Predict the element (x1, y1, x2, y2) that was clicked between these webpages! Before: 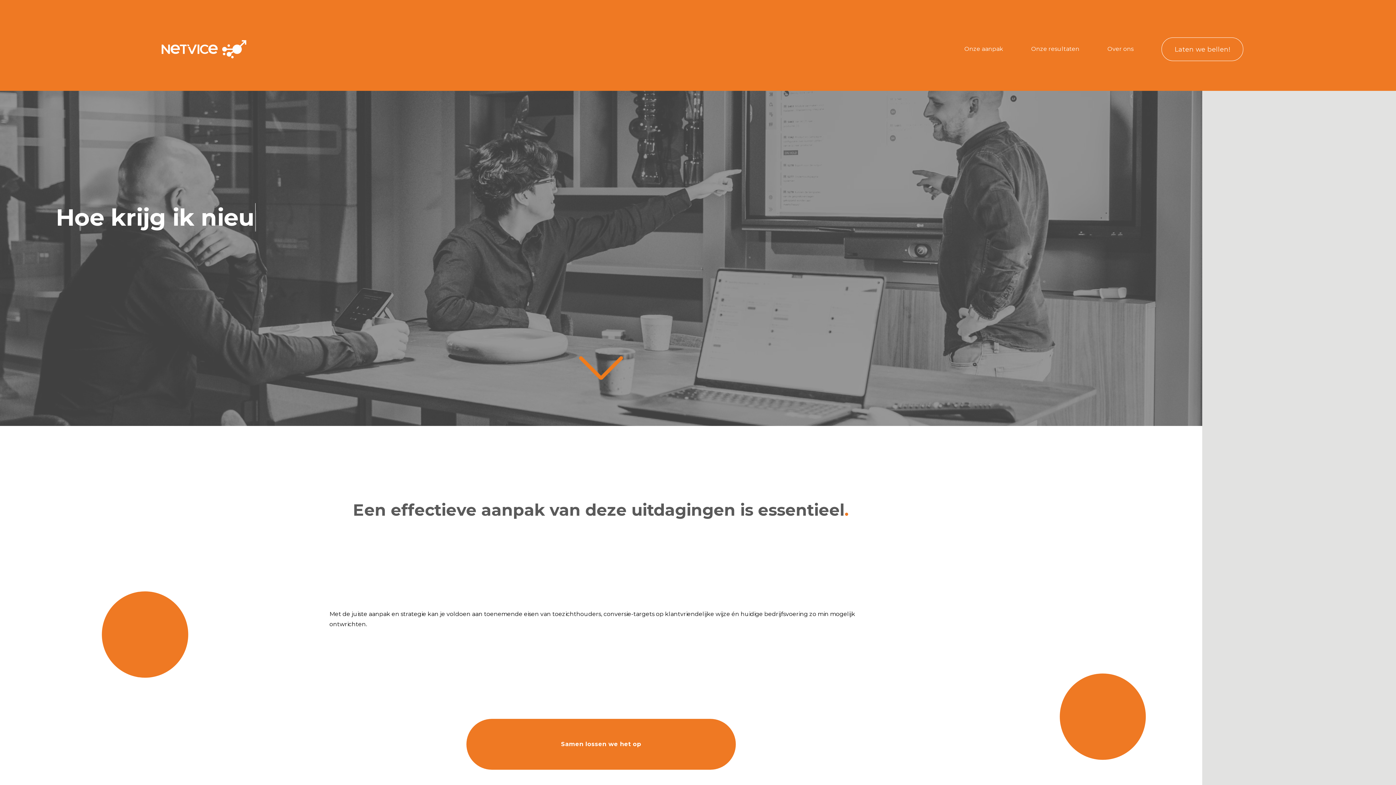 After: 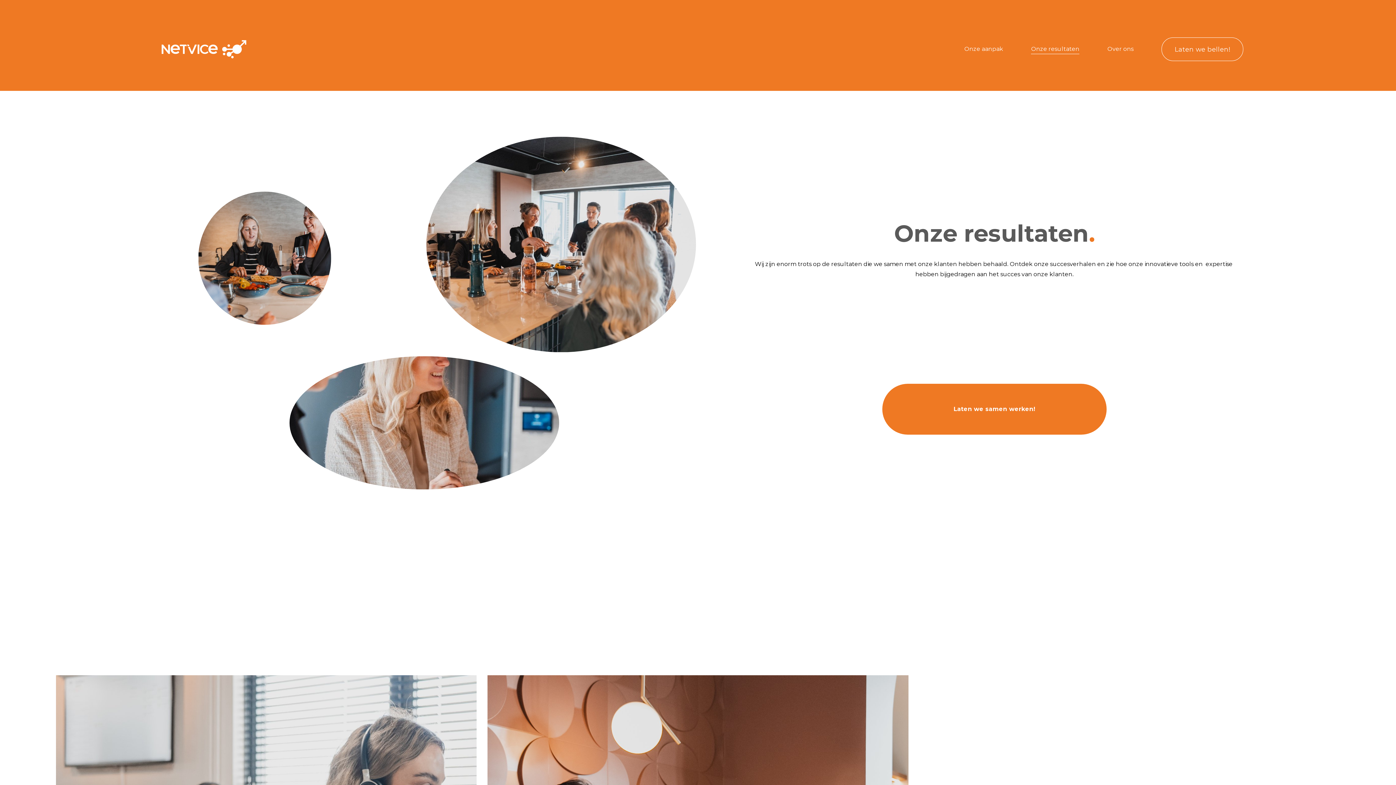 Action: label: Onze resultaten bbox: (1031, 43, 1079, 54)